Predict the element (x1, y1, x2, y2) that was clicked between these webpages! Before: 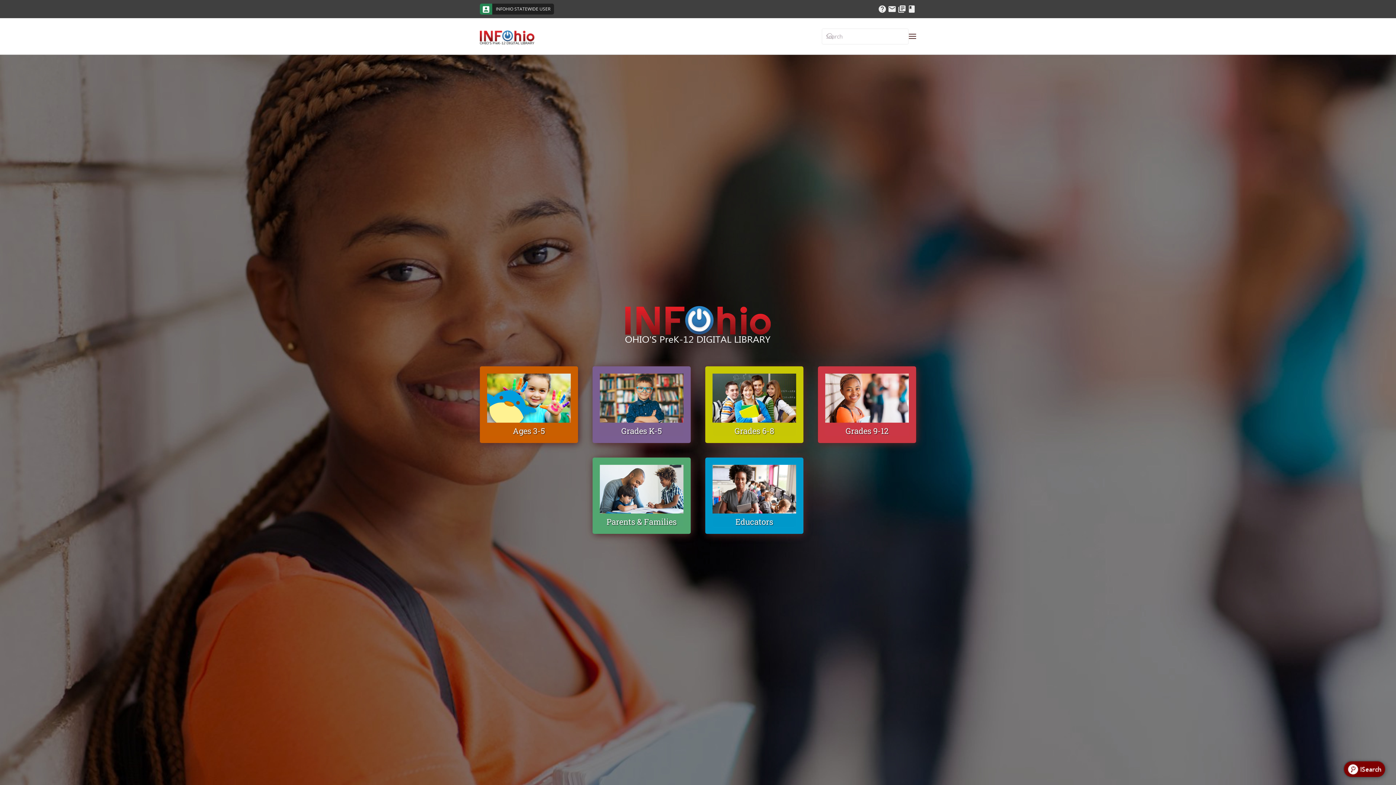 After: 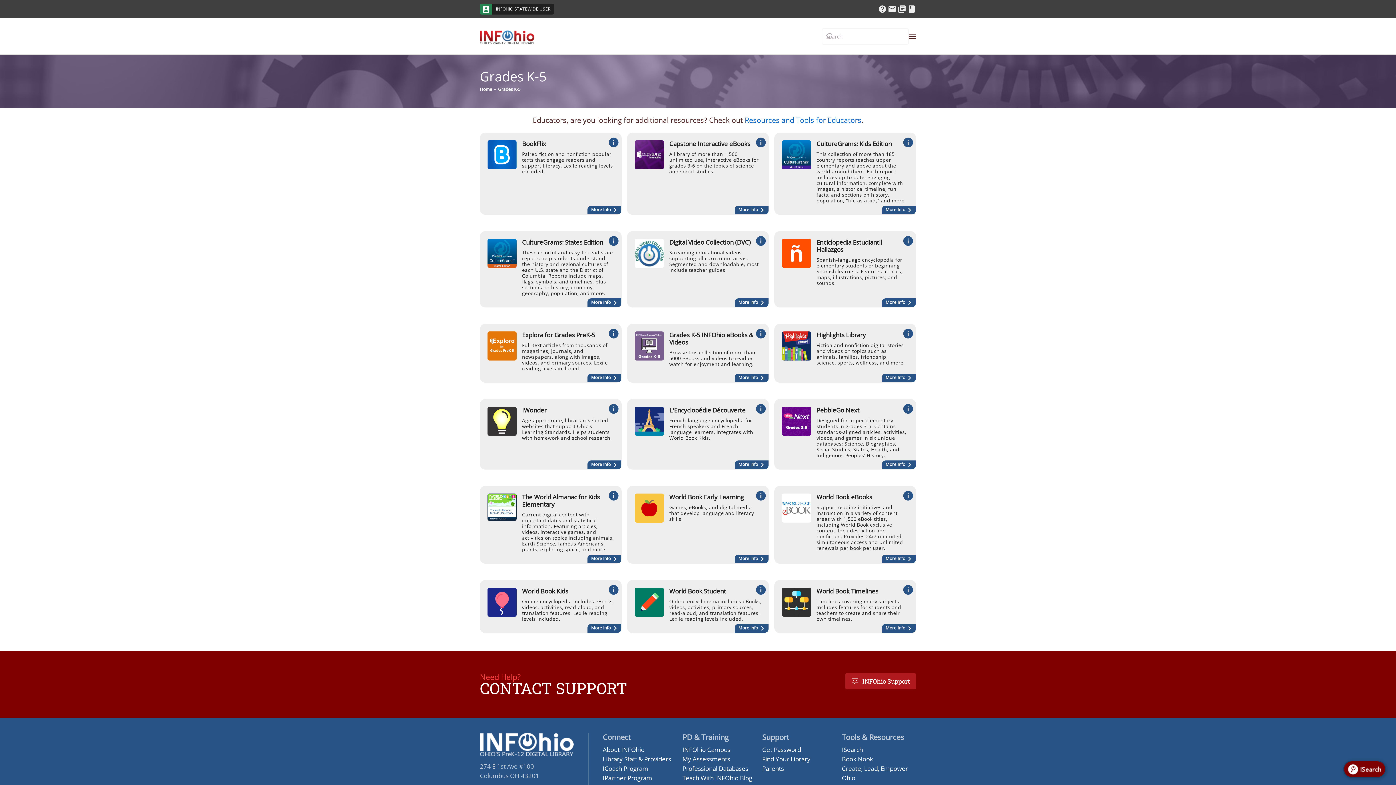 Action: bbox: (592, 366, 690, 443) label: Elementary Resources